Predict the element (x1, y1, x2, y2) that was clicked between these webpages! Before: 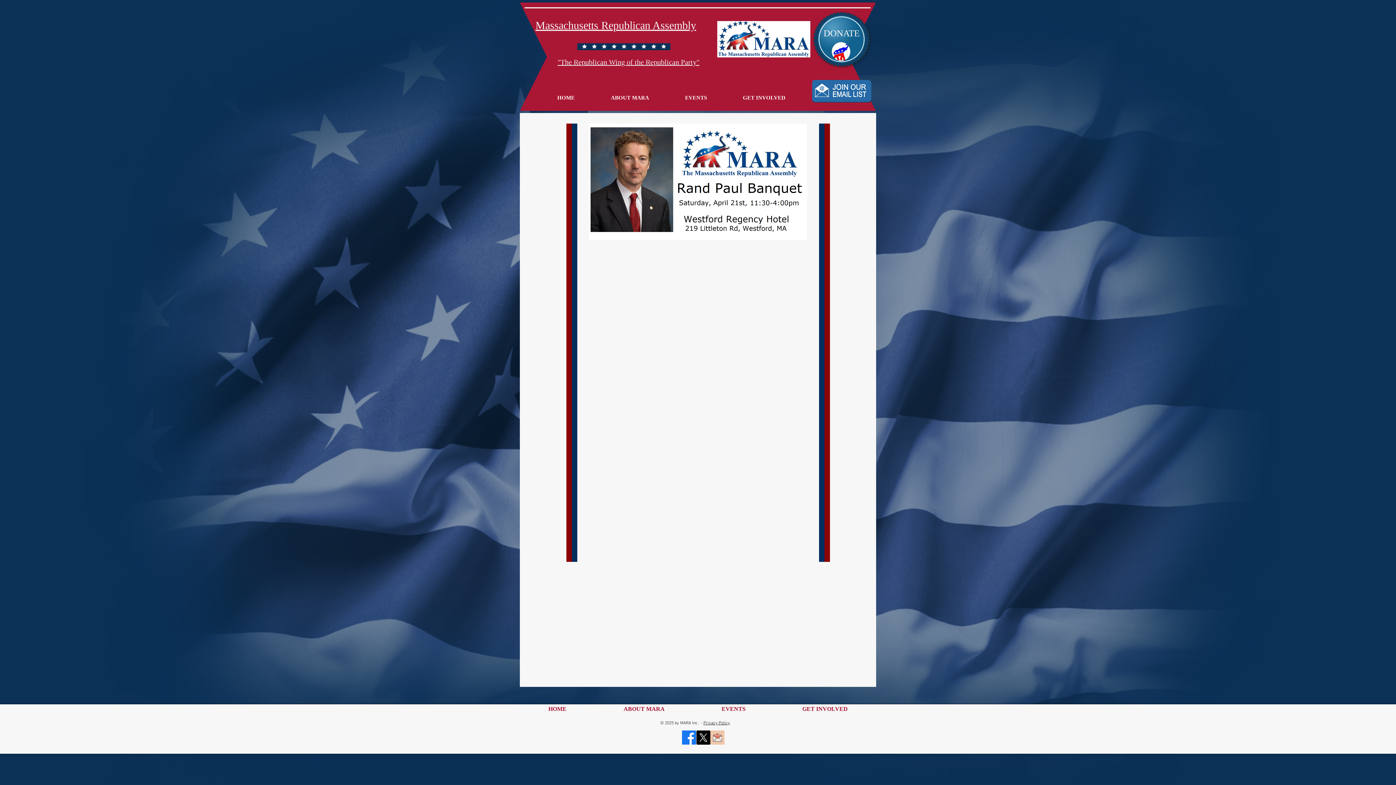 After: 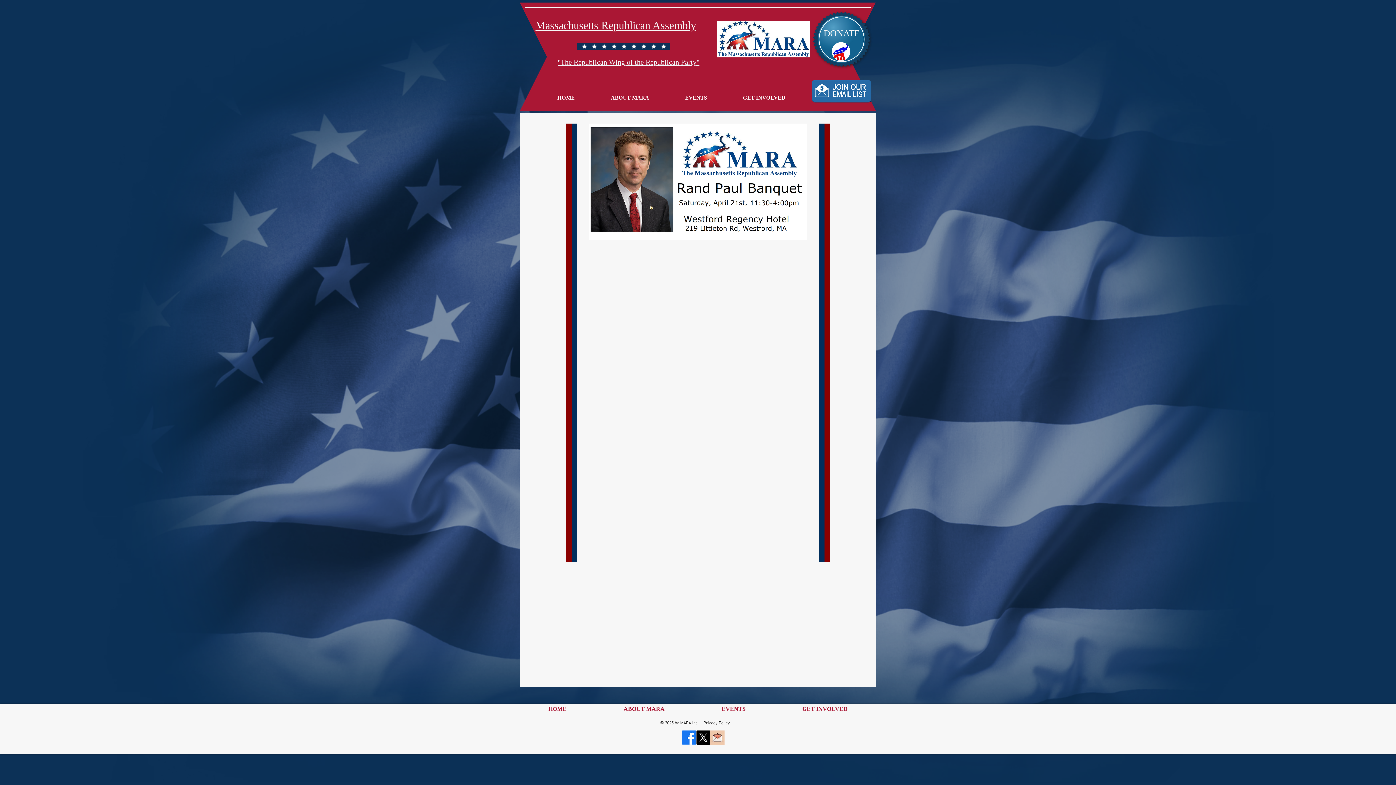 Action: label: Privacy Policy bbox: (703, 721, 730, 726)